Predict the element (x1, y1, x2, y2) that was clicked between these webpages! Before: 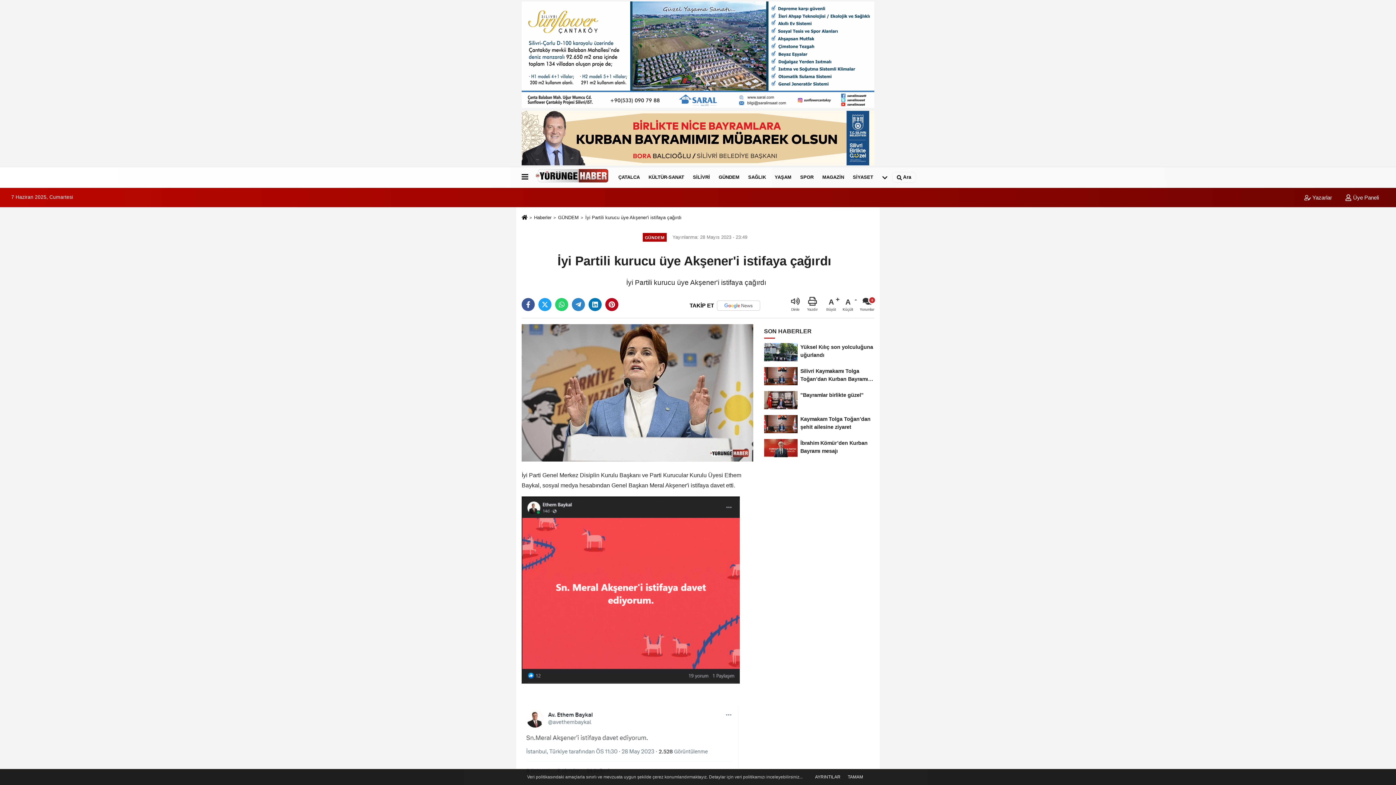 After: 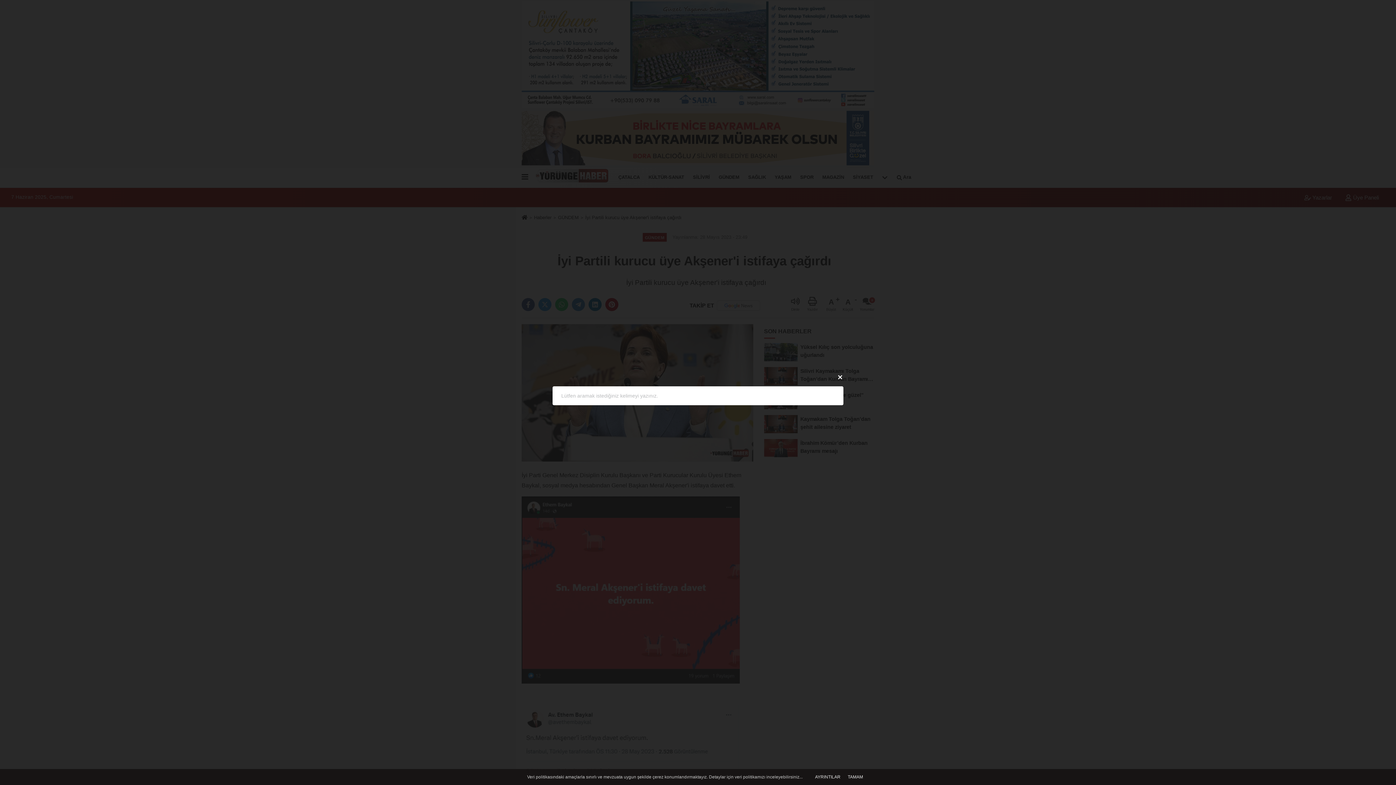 Action: bbox: (892, 172, 916, 182) label:  Ara